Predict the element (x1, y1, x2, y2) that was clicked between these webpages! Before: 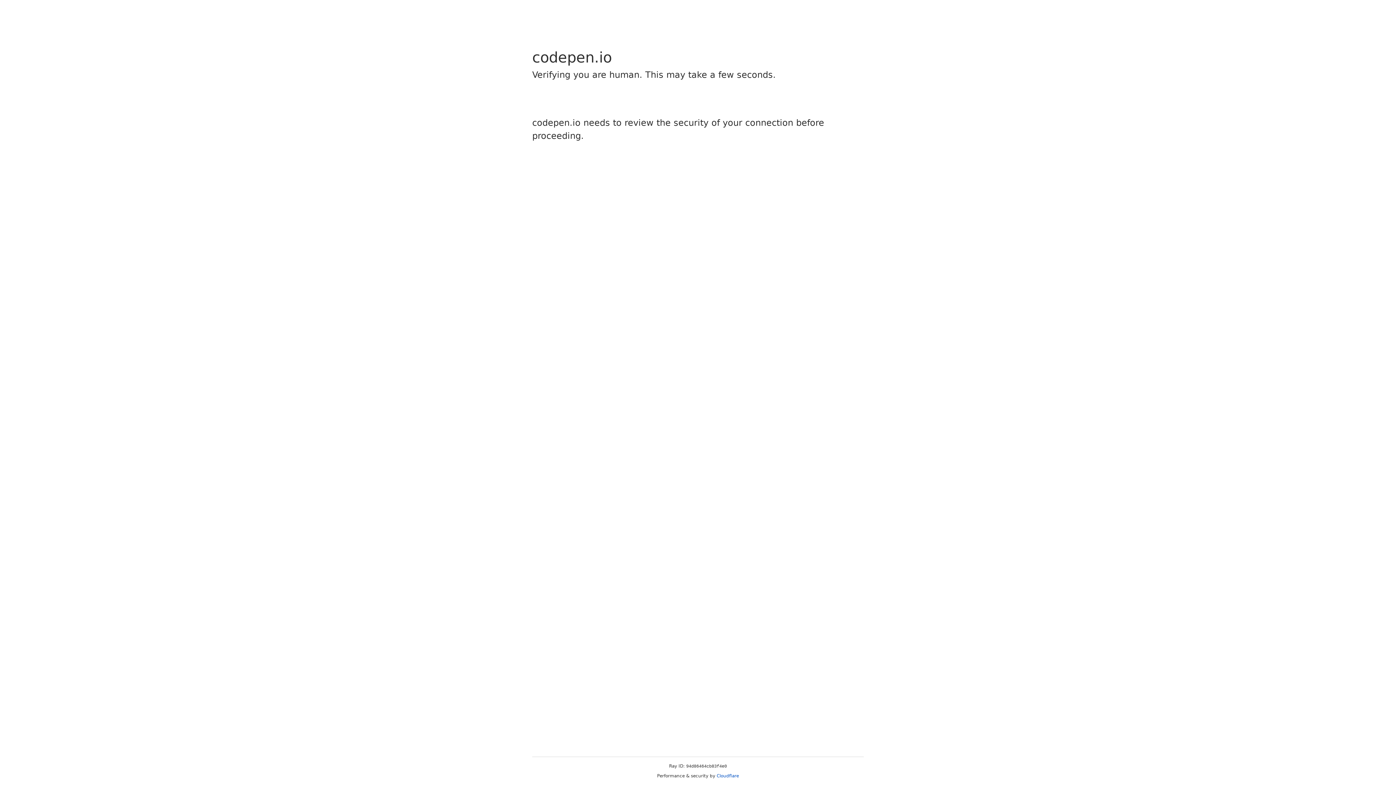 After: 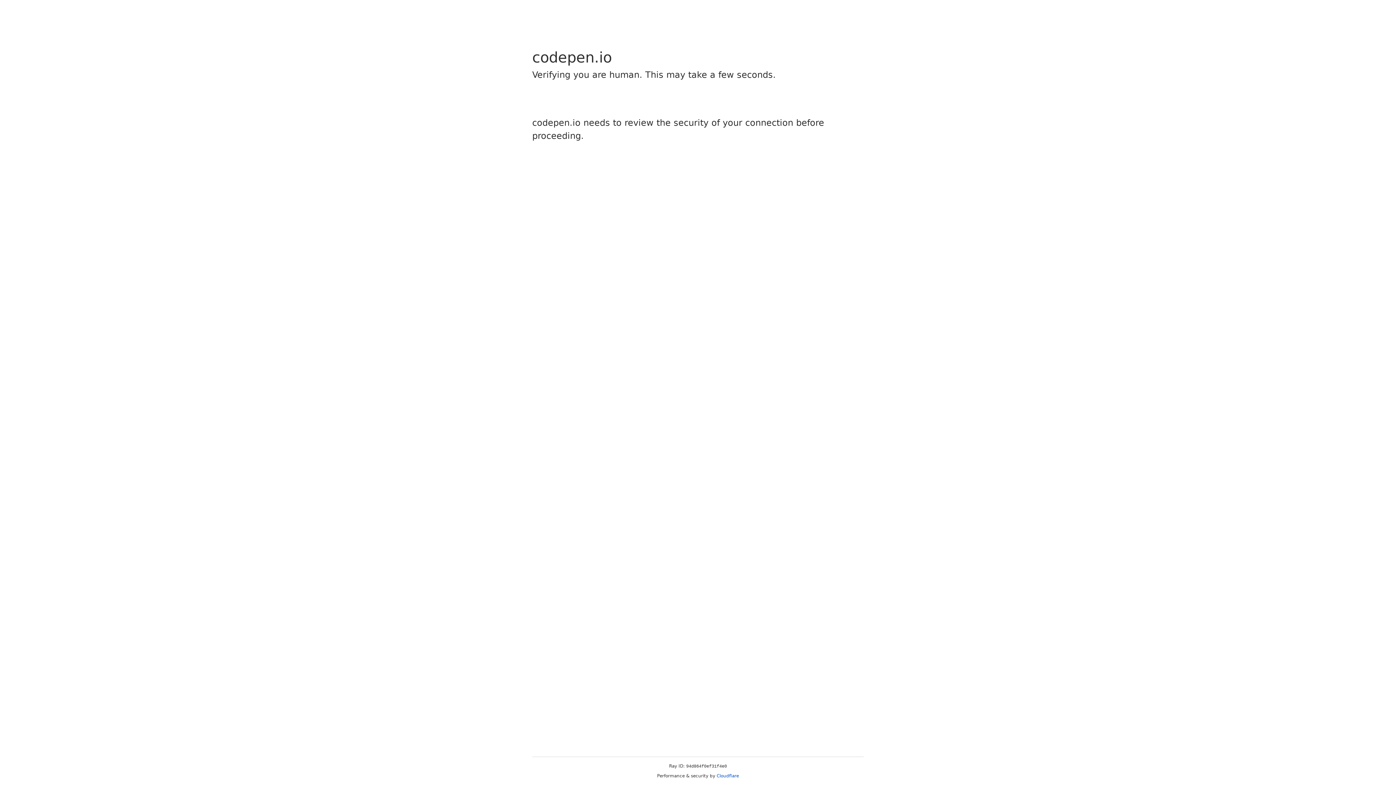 Action: label: Cloudflare bbox: (716, 773, 739, 778)